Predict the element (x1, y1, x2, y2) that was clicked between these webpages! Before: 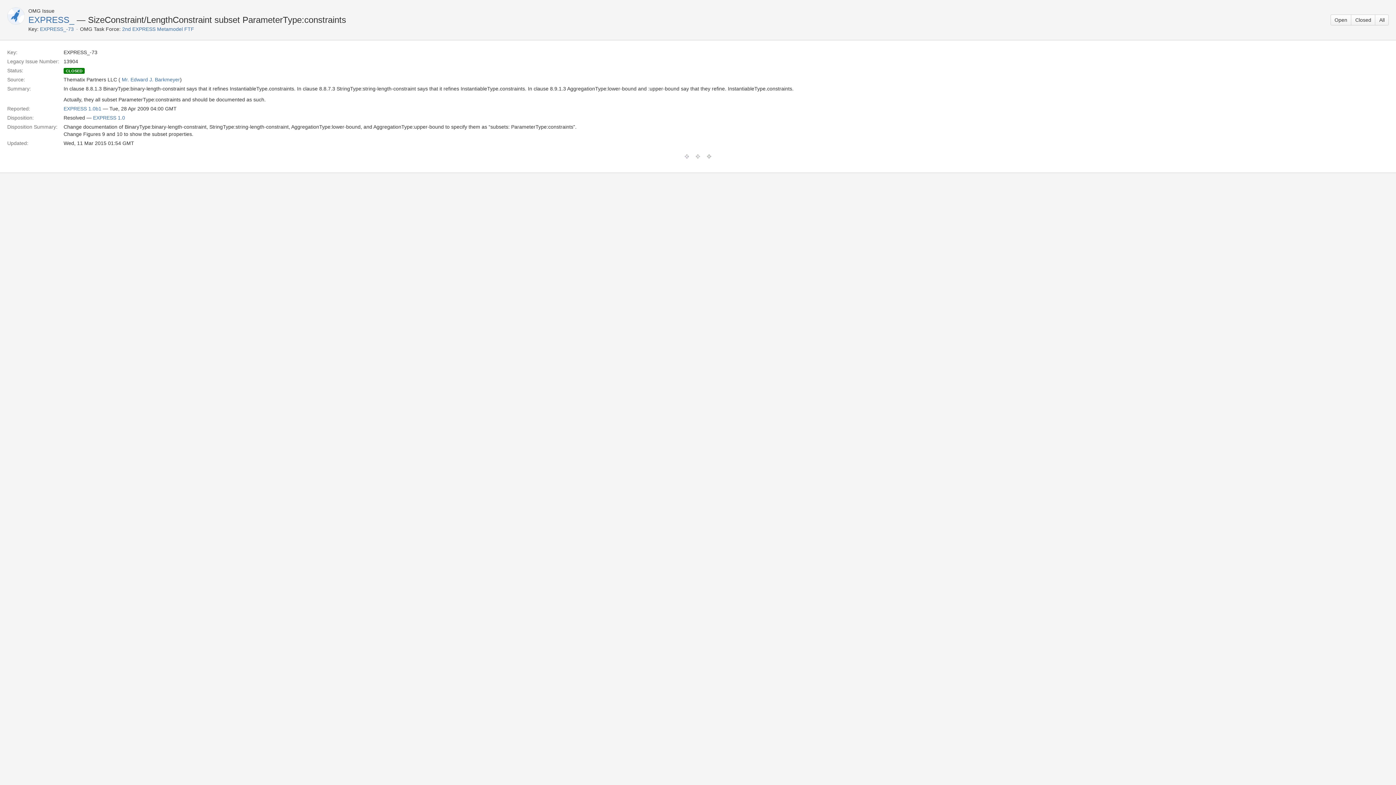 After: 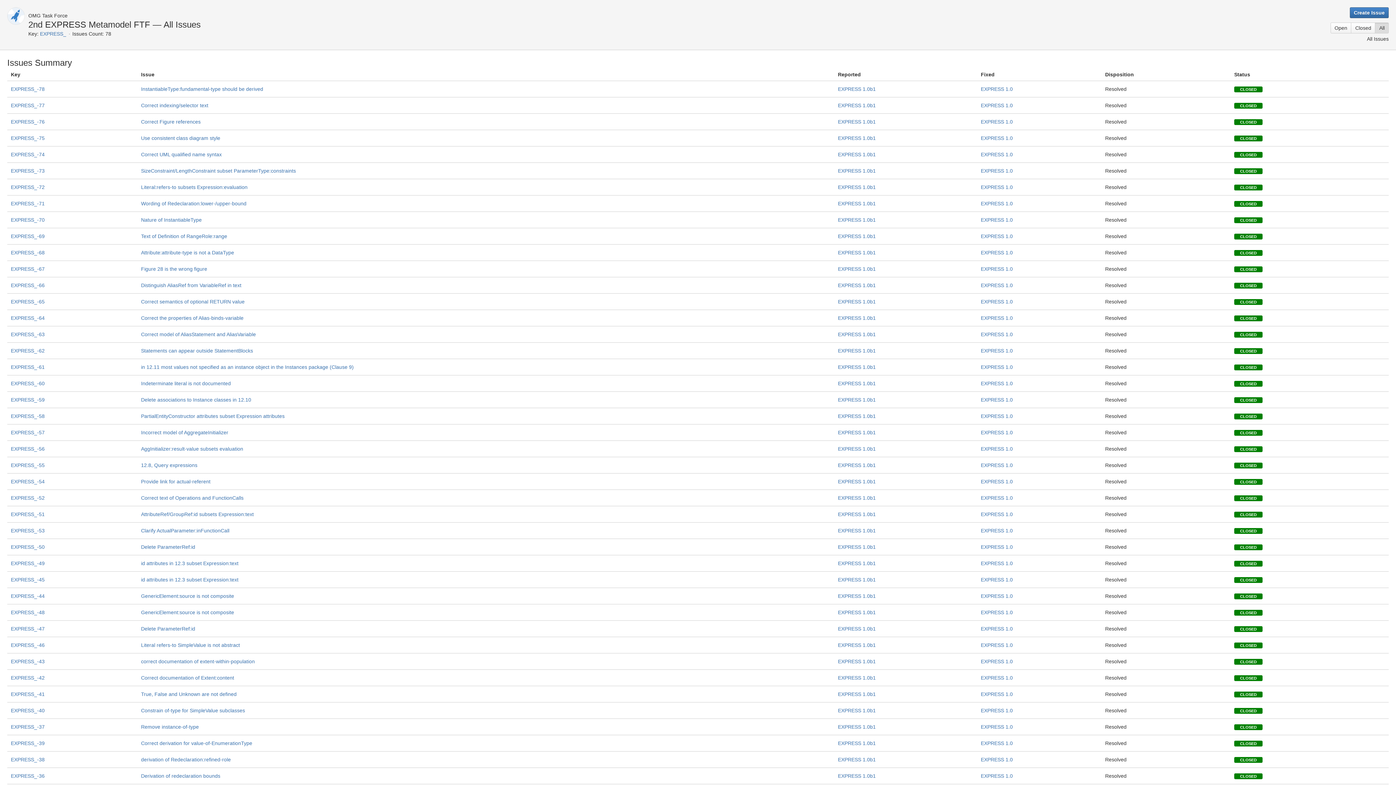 Action: label: EXPRESS_ bbox: (28, 14, 74, 24)